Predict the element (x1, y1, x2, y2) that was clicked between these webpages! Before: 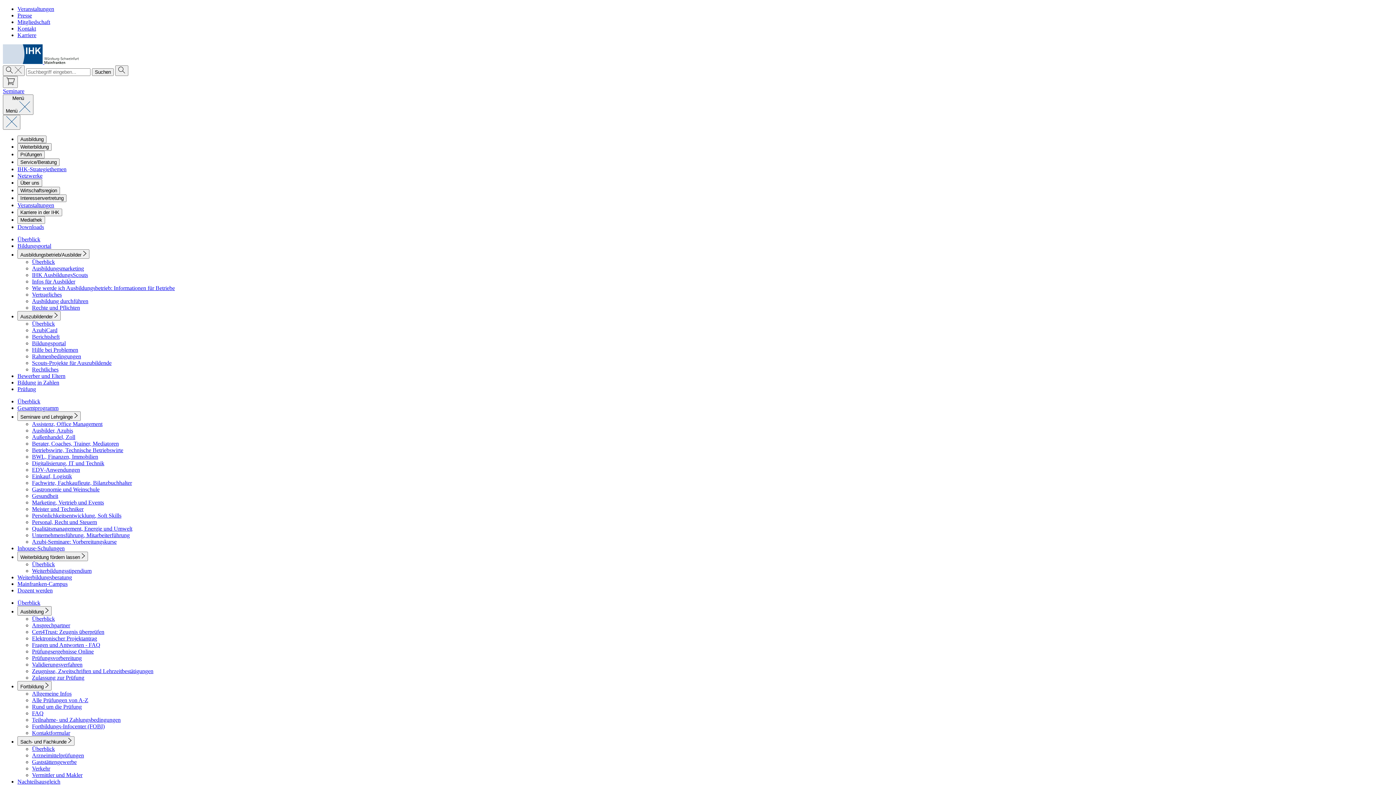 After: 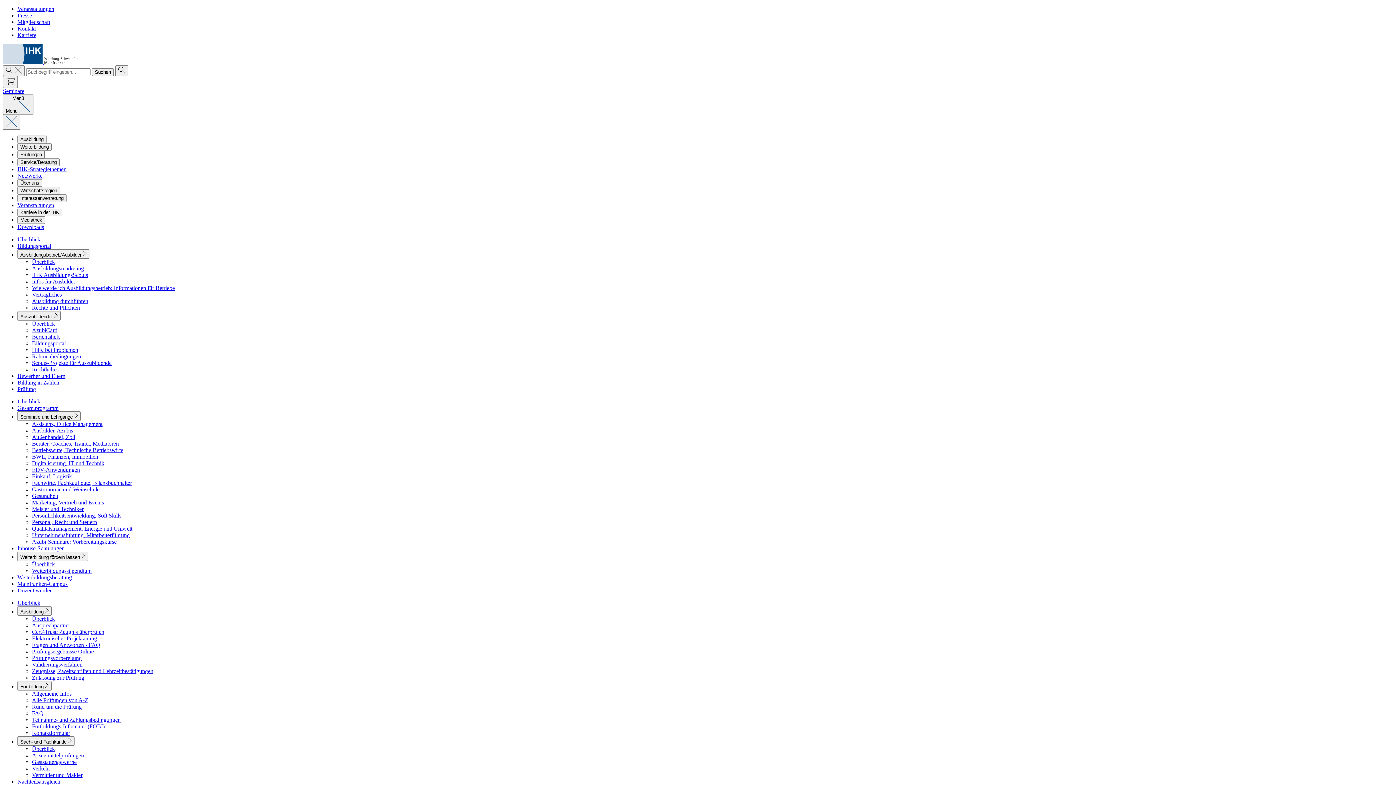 Action: label: Bildungsportal bbox: (32, 340, 65, 346)